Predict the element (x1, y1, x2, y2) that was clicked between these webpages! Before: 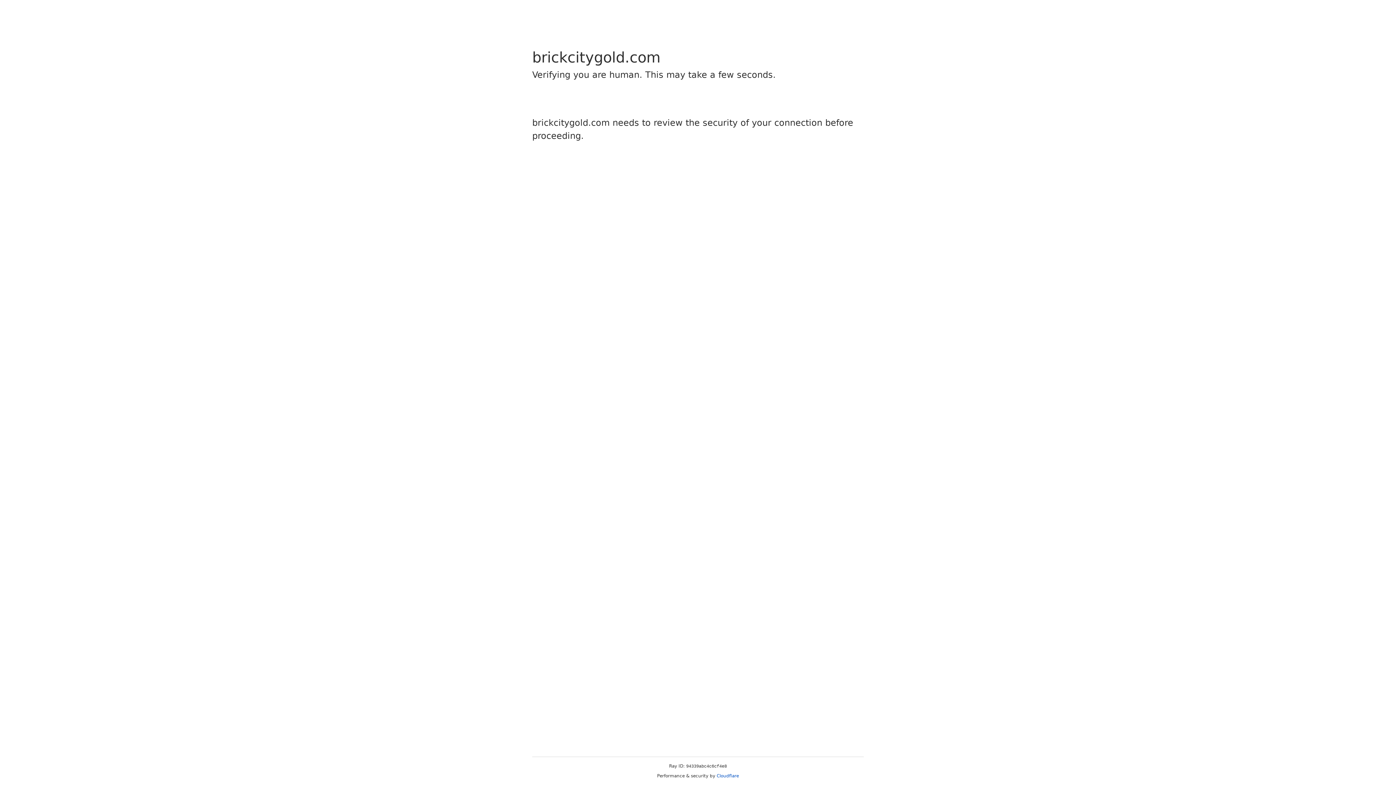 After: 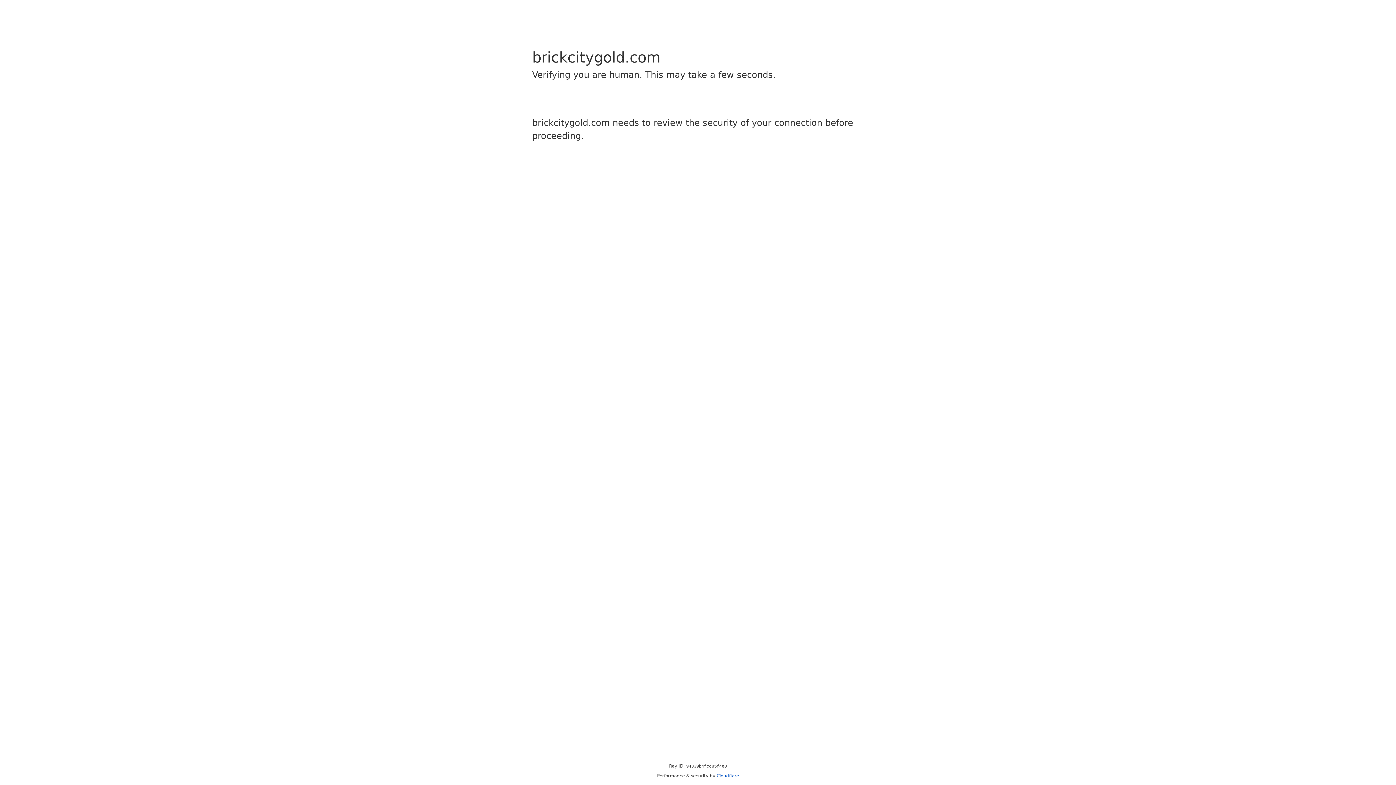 Action: label: Cloudflare bbox: (716, 773, 739, 778)